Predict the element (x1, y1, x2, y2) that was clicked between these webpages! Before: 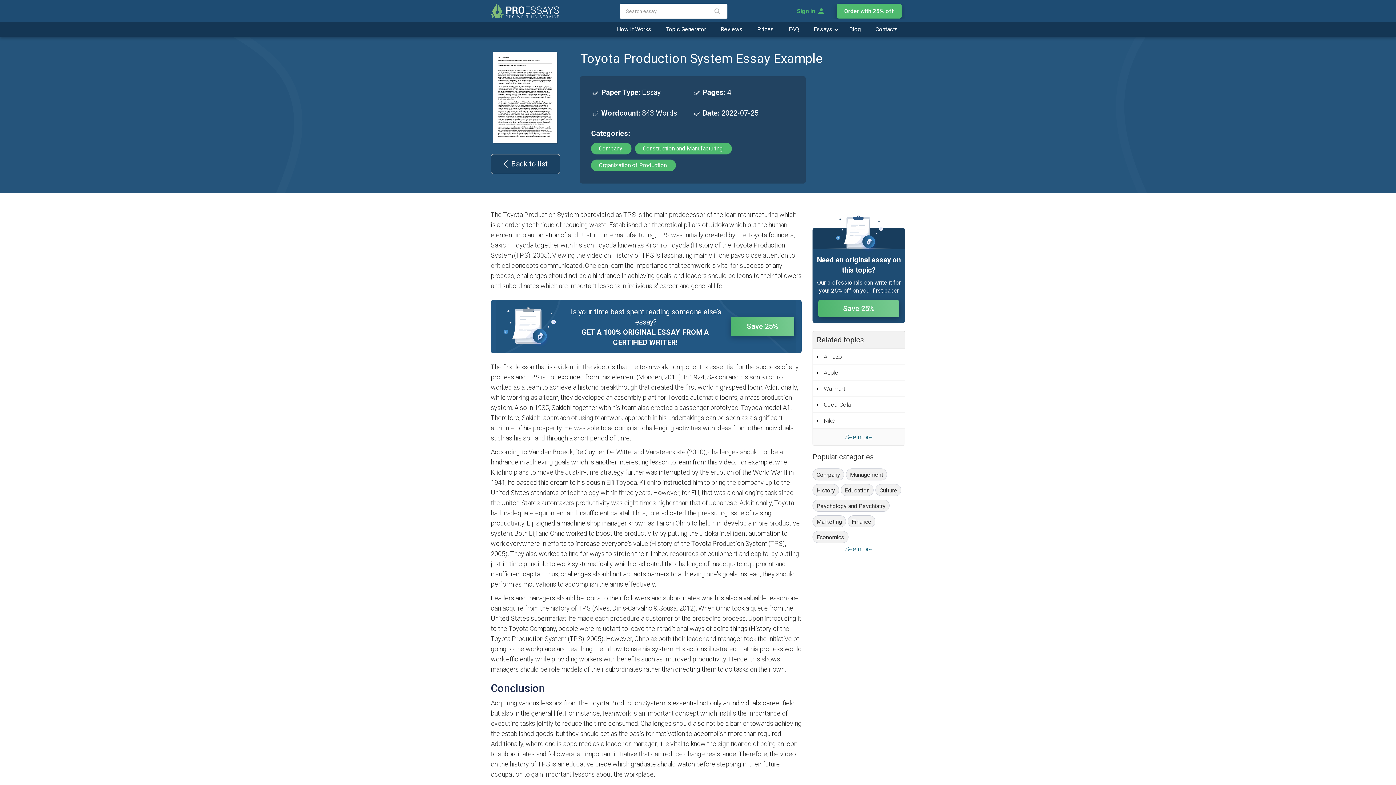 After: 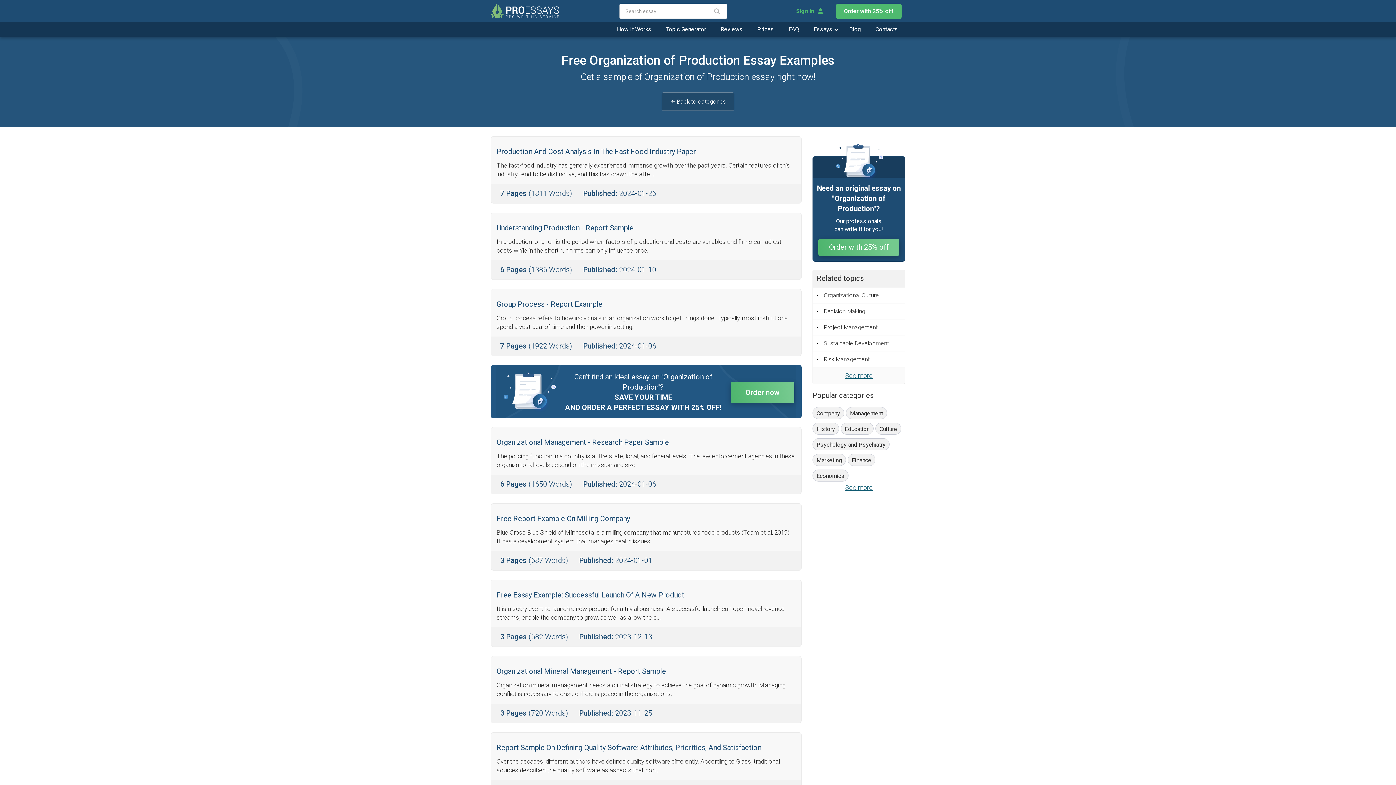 Action: label: Organization of Production  bbox: (591, 159, 676, 171)